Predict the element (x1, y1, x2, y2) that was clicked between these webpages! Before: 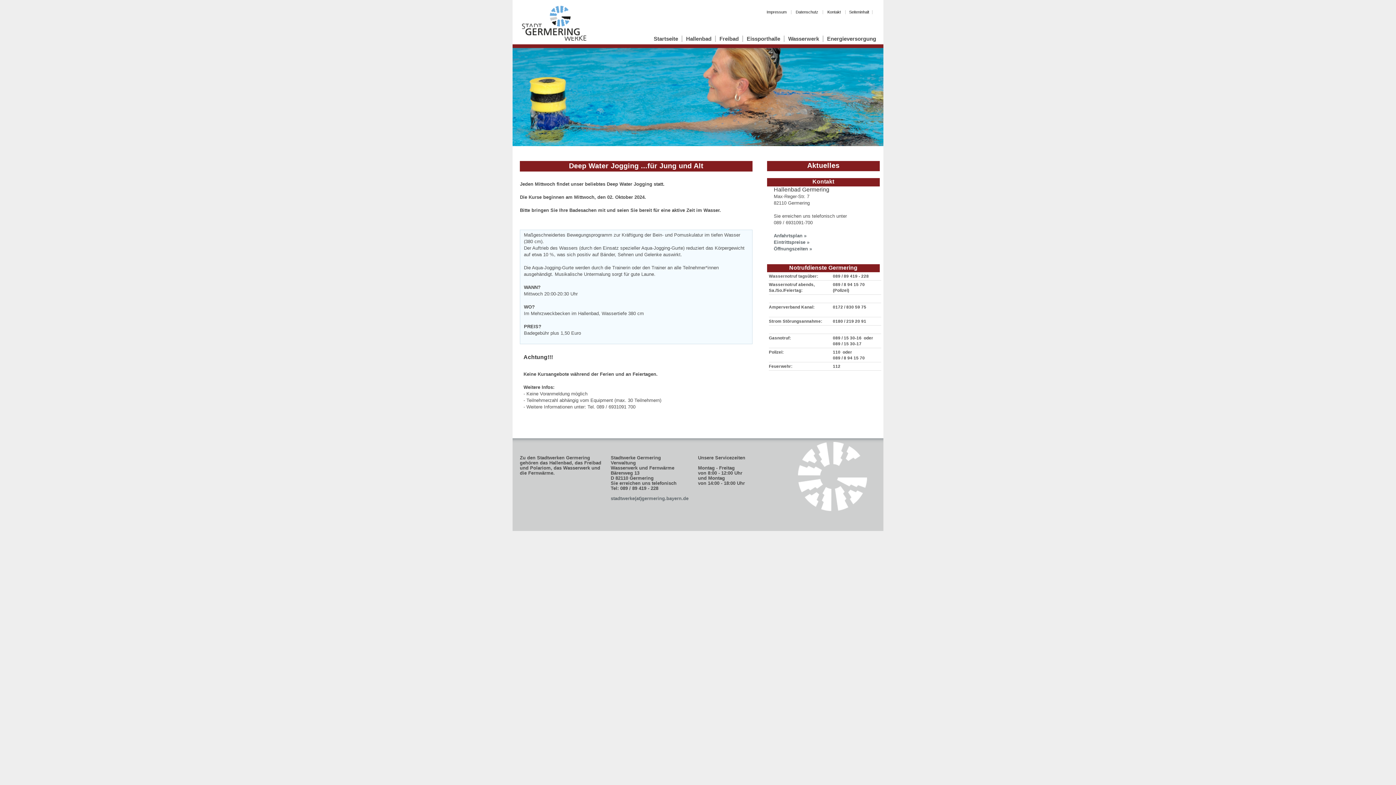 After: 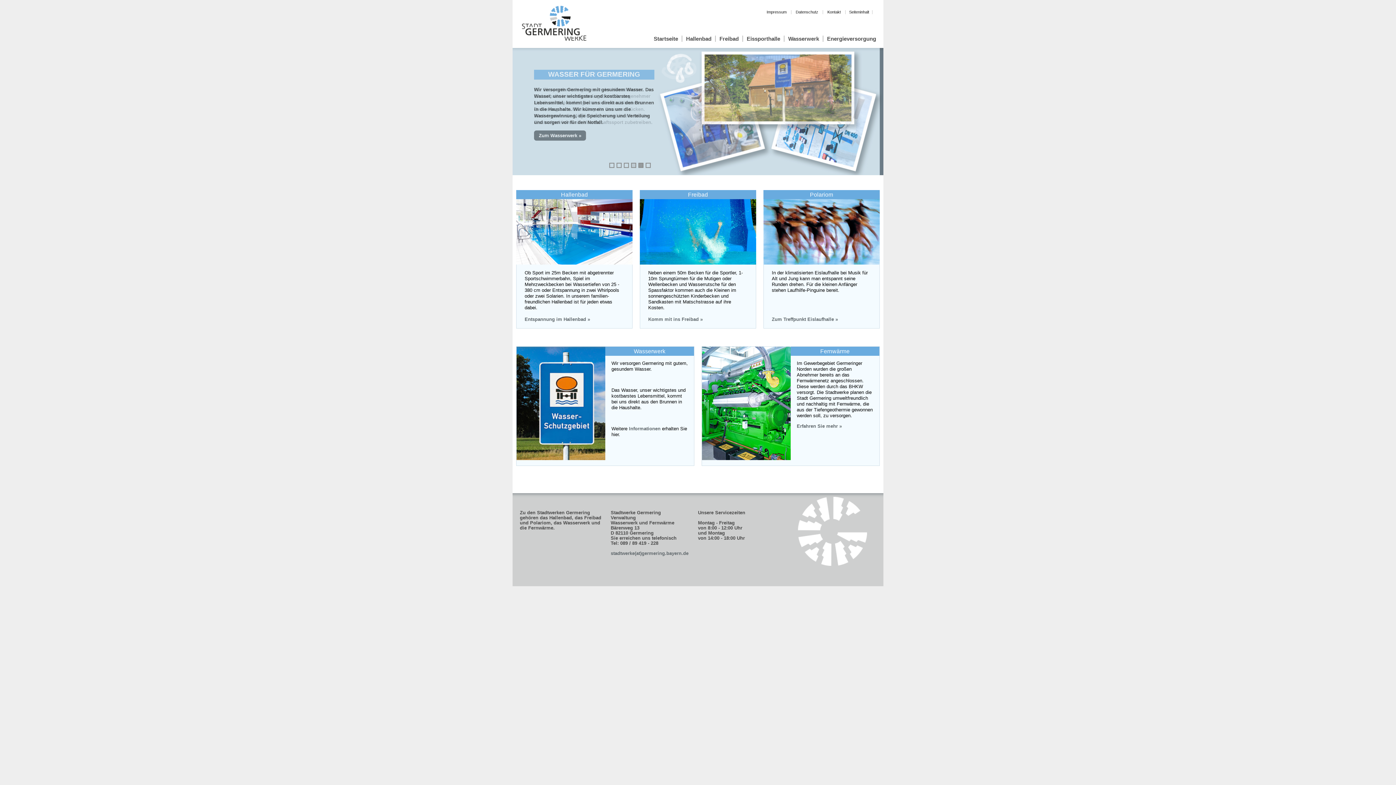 Action: bbox: (798, 442, 867, 511)